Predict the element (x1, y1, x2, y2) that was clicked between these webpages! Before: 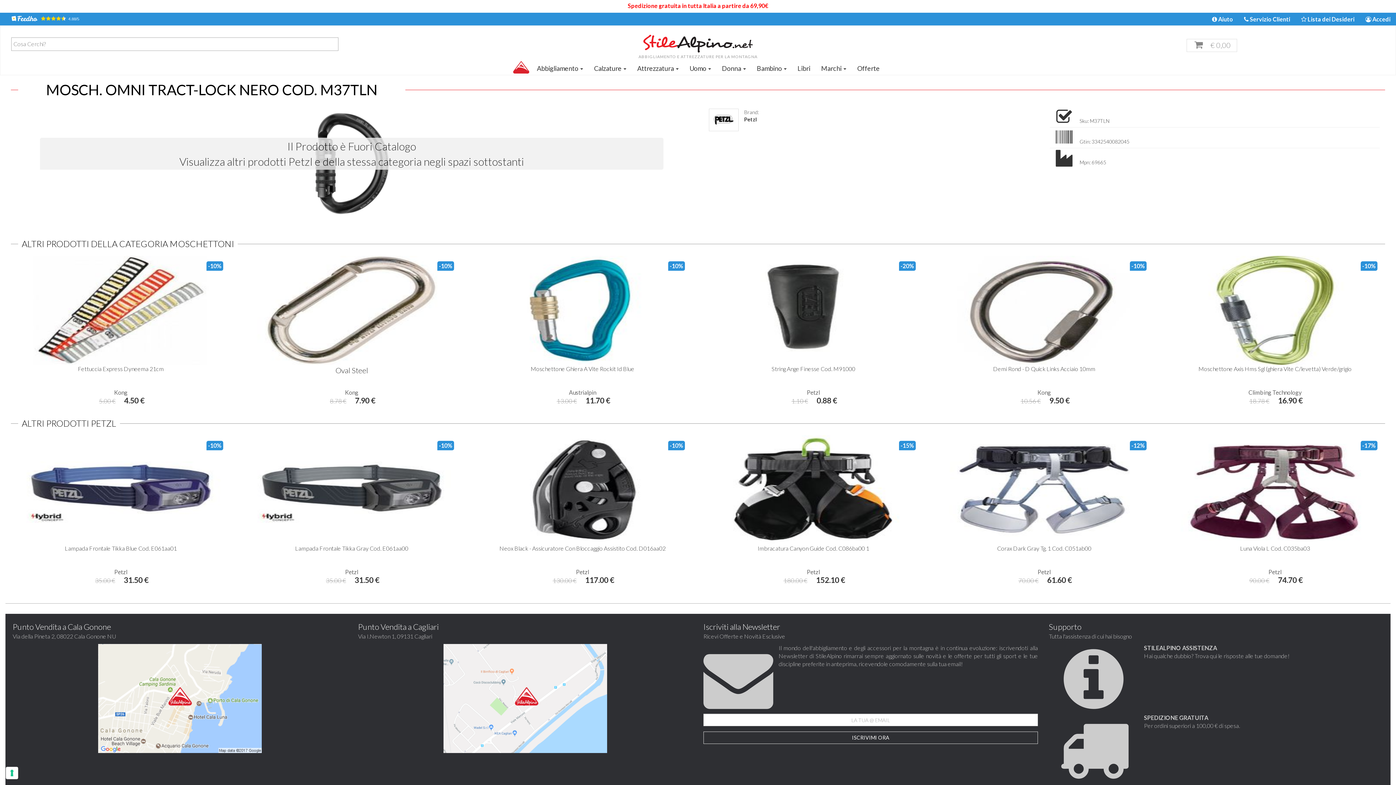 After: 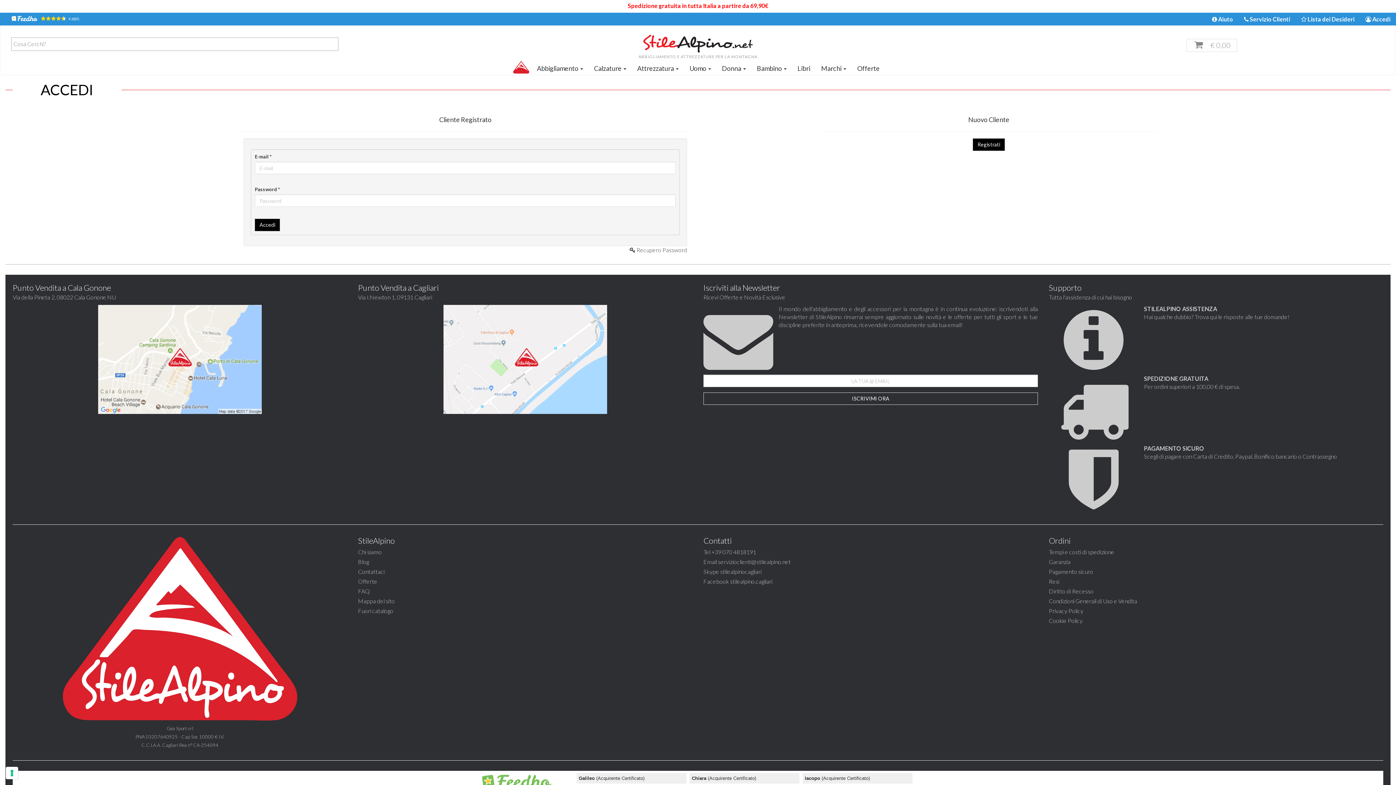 Action: label:  Accedi bbox: (1365, 15, 1390, 22)